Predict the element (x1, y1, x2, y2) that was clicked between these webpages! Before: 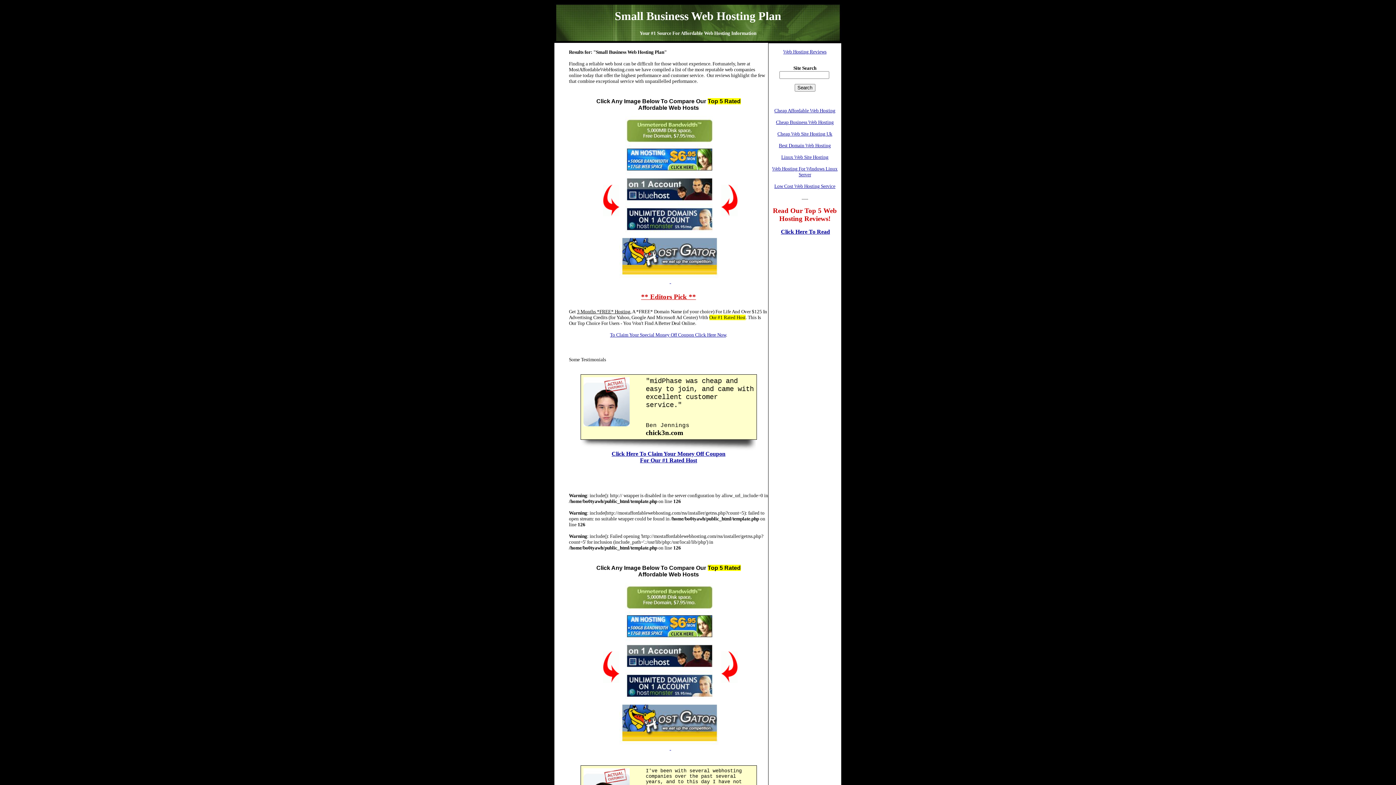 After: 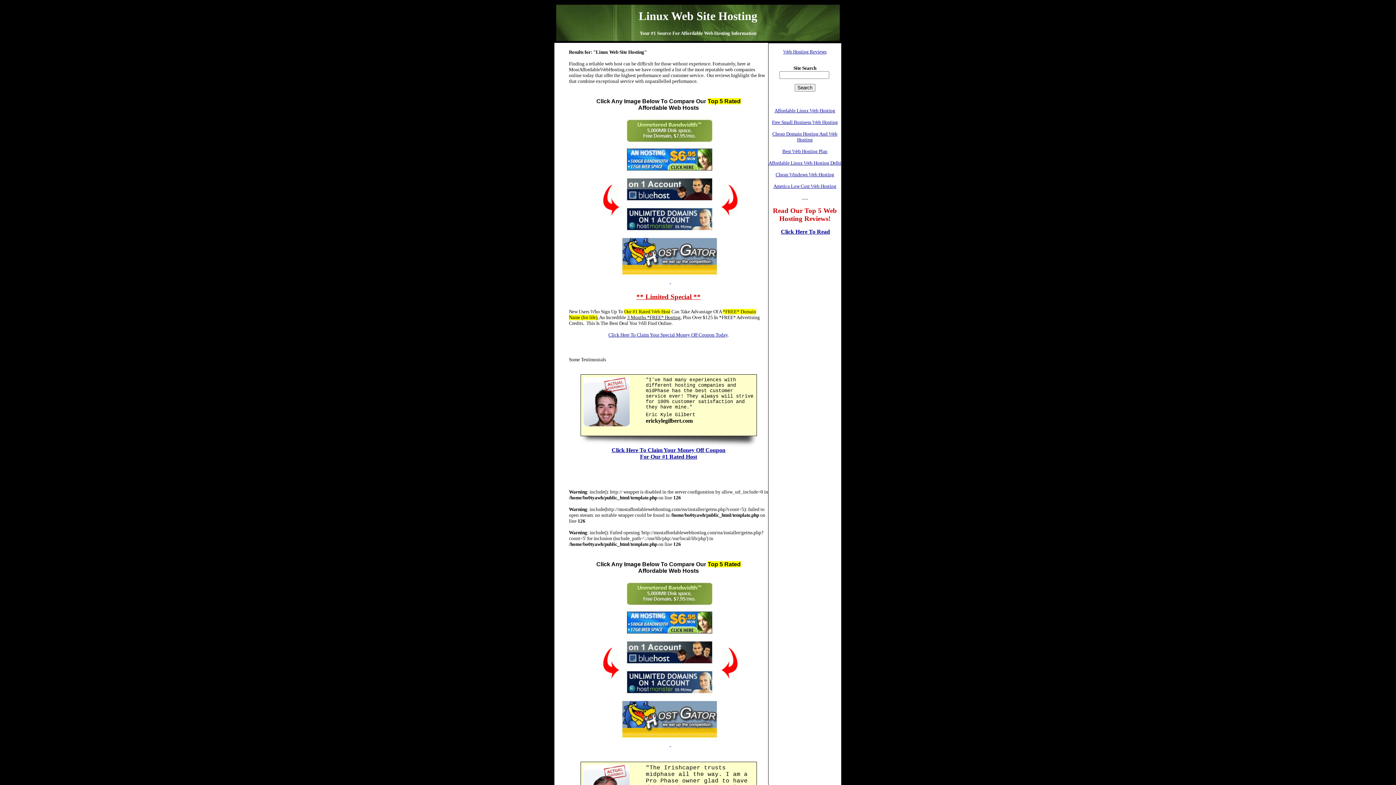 Action: bbox: (781, 154, 828, 159) label: Linux Web Site Hosting